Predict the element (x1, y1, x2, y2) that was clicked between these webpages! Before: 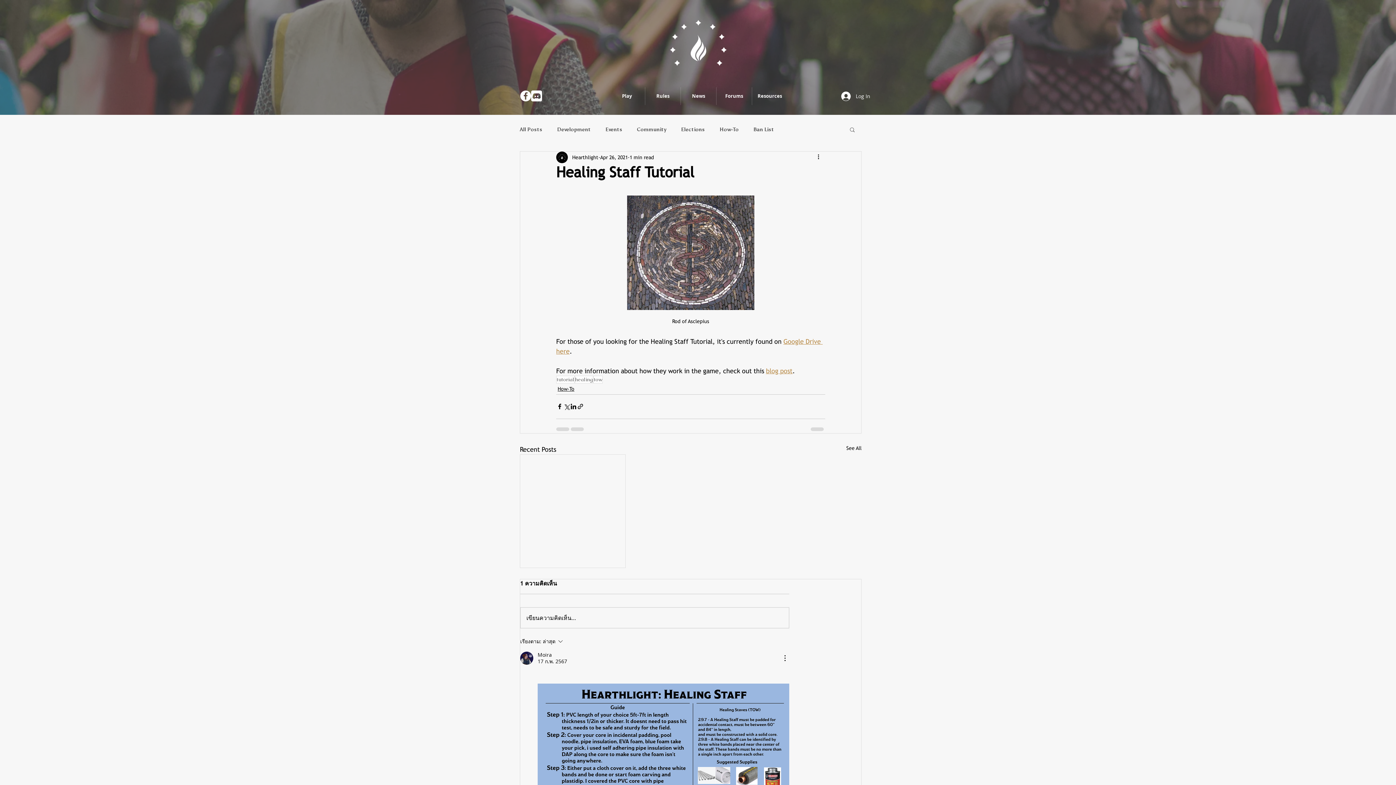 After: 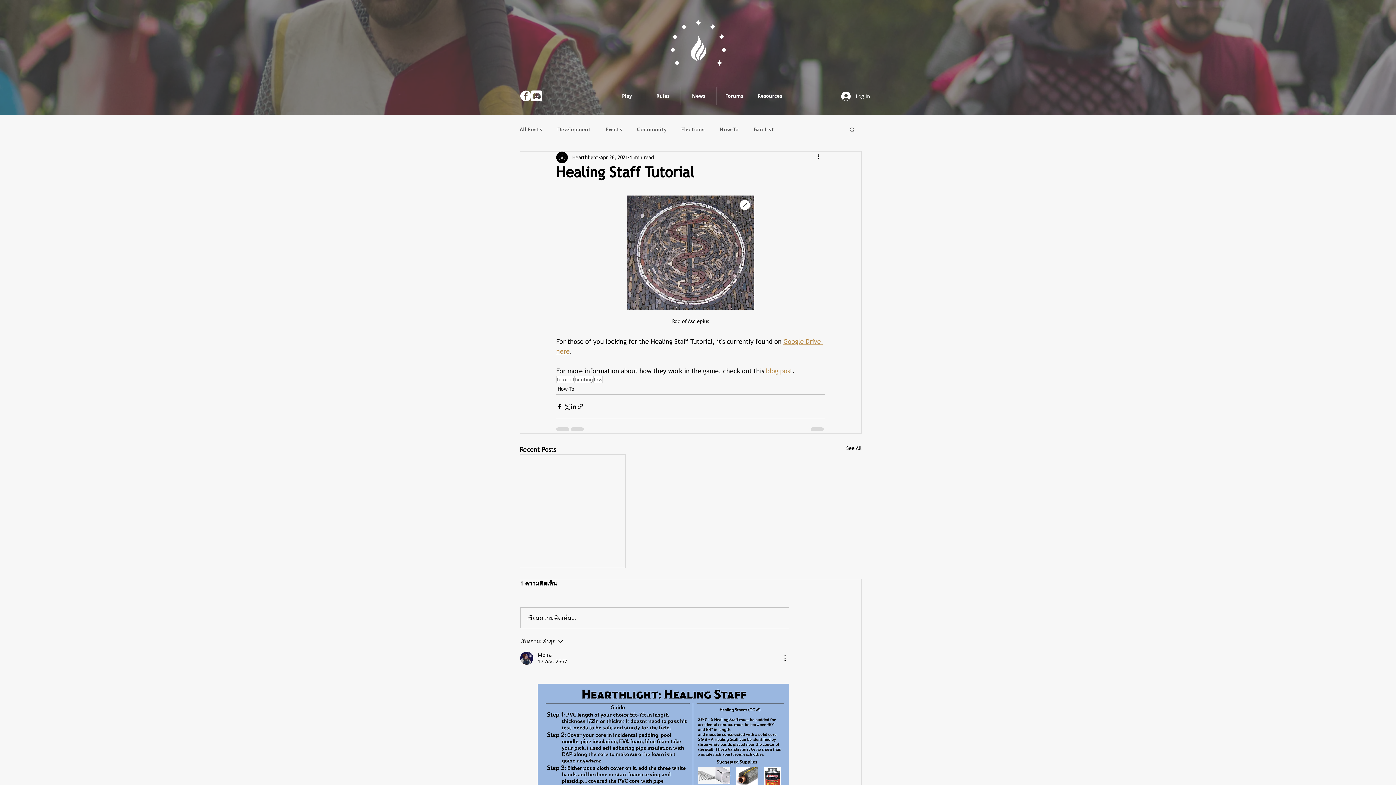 Action: bbox: (627, 195, 754, 310)